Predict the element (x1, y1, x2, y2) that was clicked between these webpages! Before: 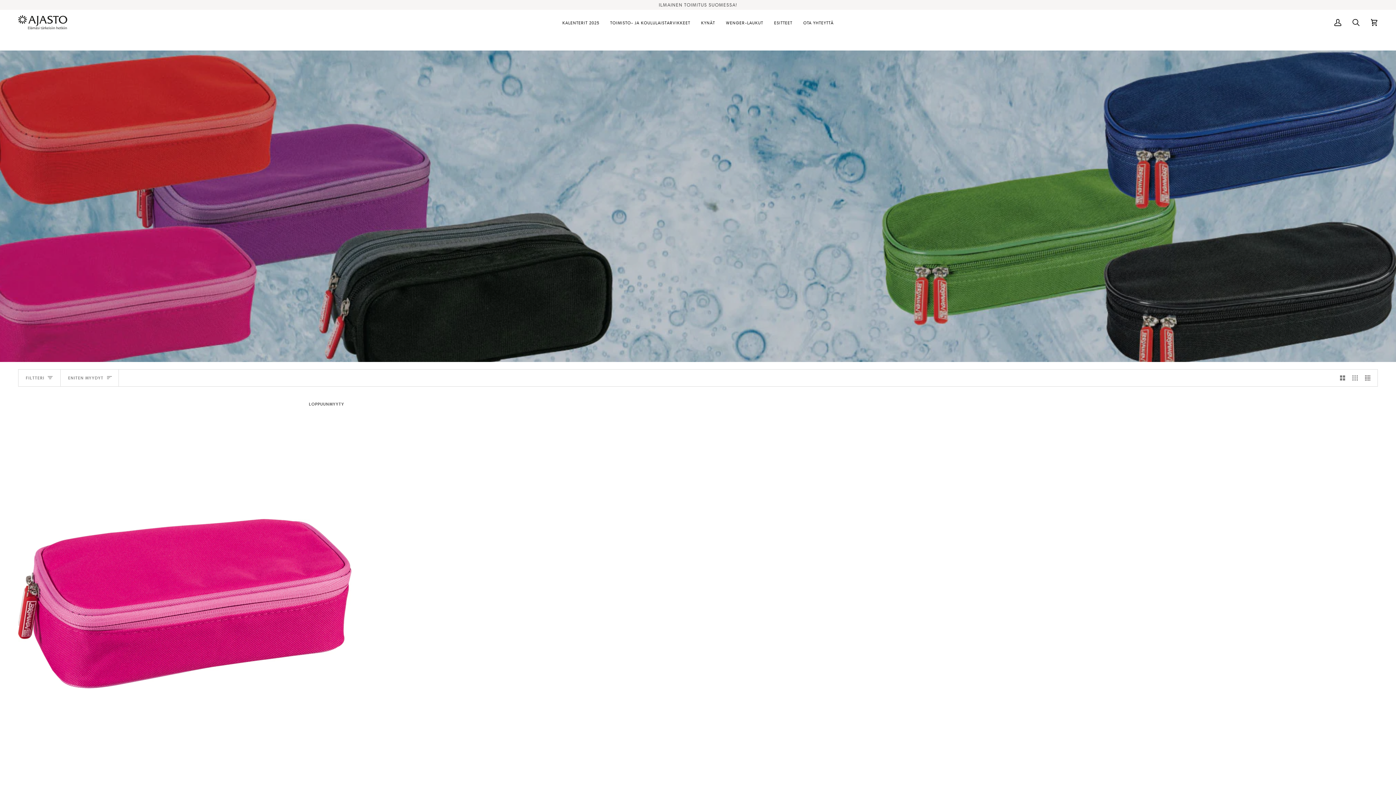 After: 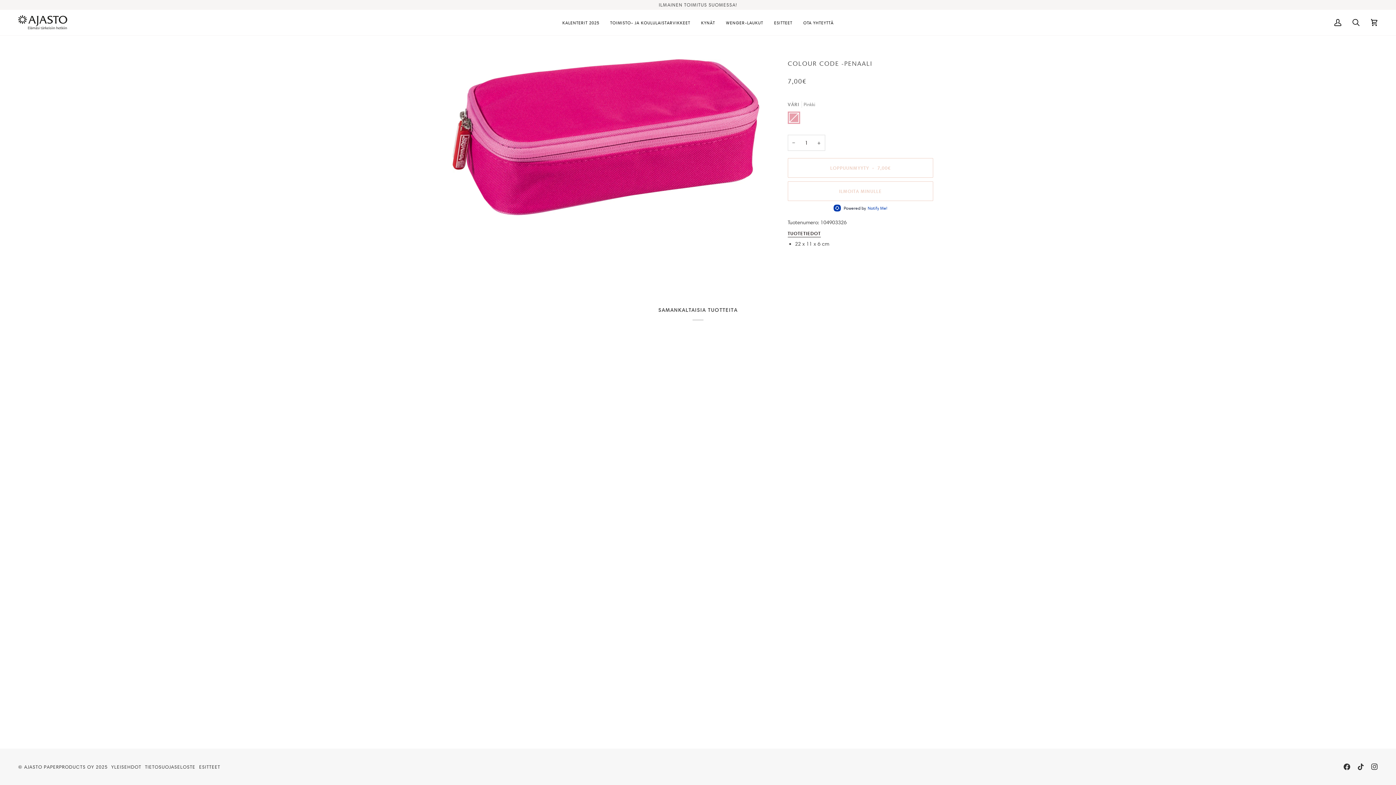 Action: label: Colour Code -Penaali bbox: (18, 395, 351, 812)